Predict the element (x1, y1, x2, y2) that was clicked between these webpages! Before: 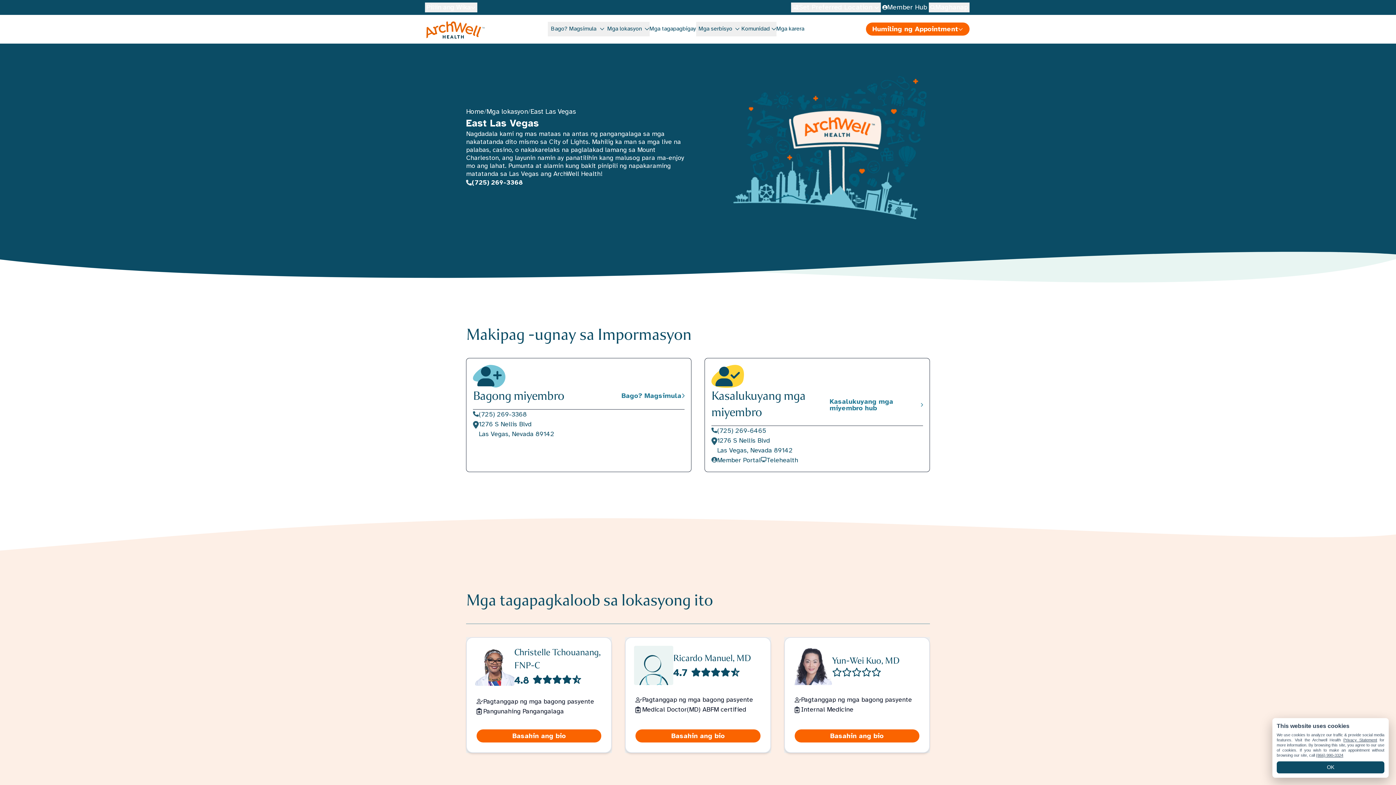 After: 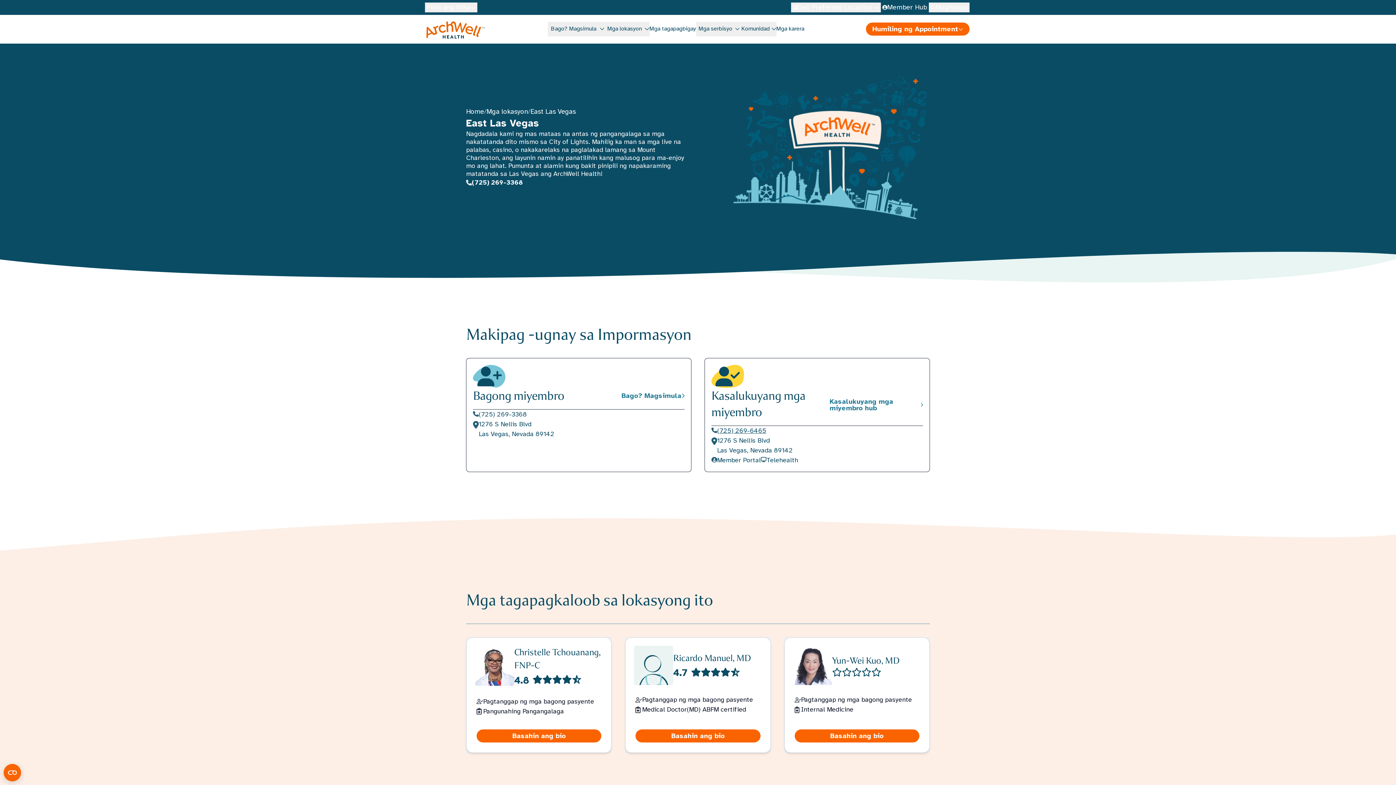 Action: label: (725) 269-6465 bbox: (717, 426, 923, 435)